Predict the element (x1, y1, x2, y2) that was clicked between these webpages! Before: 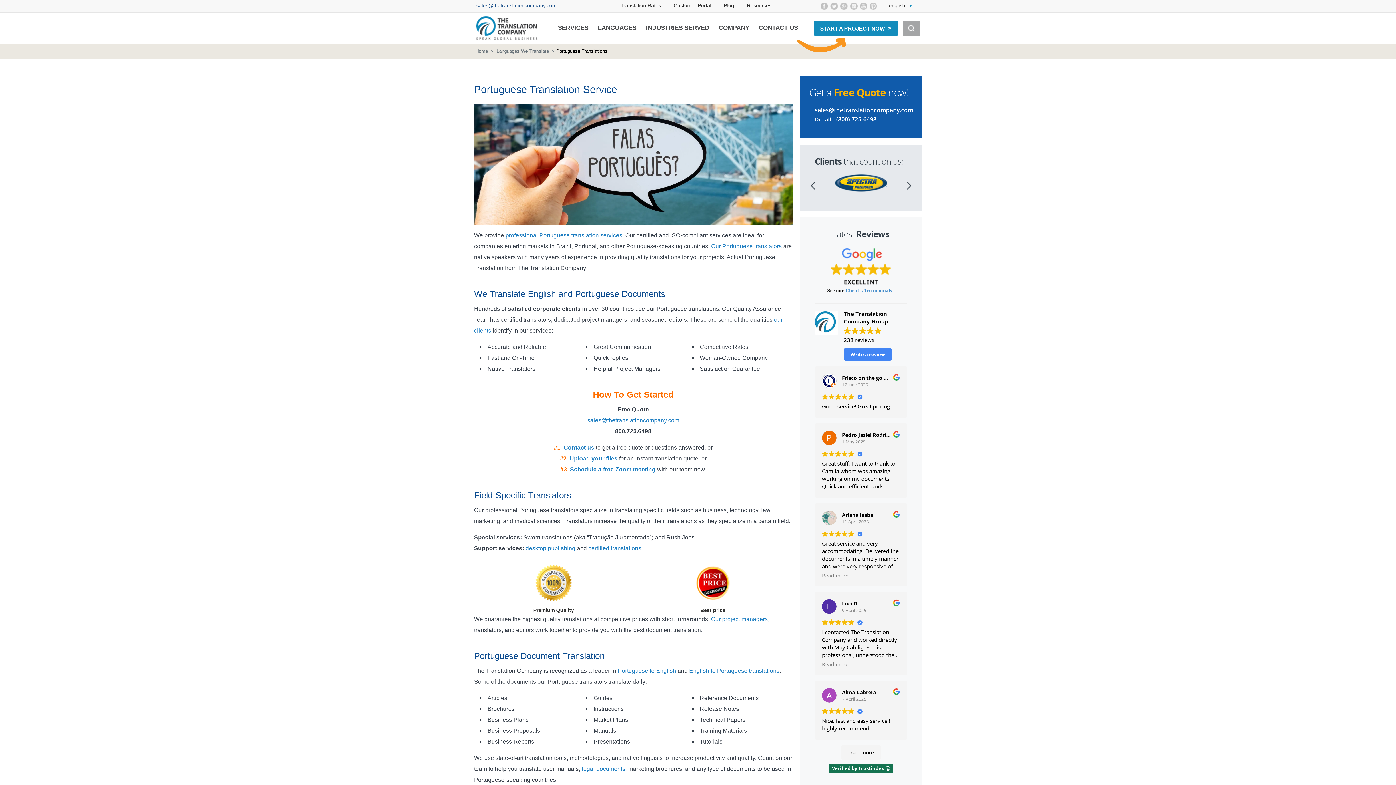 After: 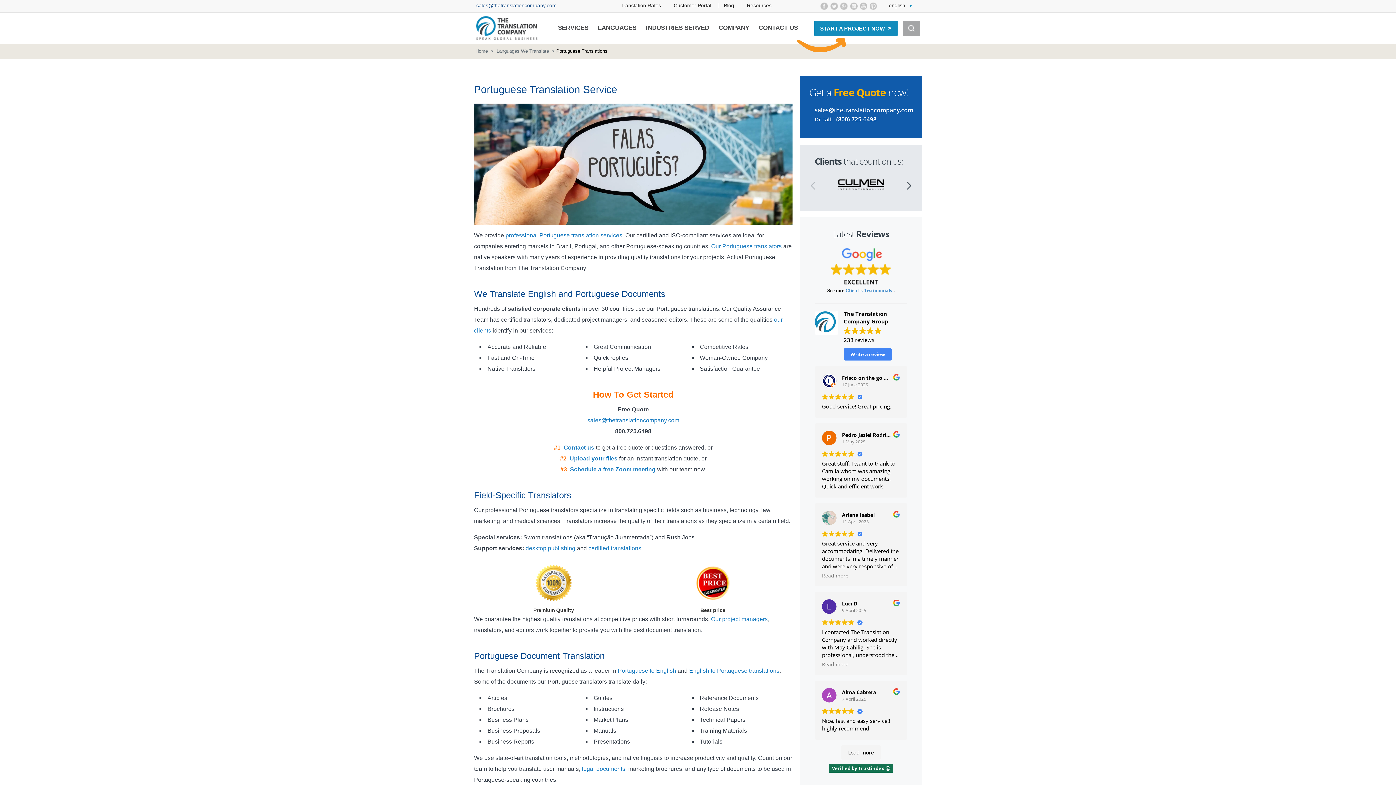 Action: bbox: (810, 181, 815, 189)